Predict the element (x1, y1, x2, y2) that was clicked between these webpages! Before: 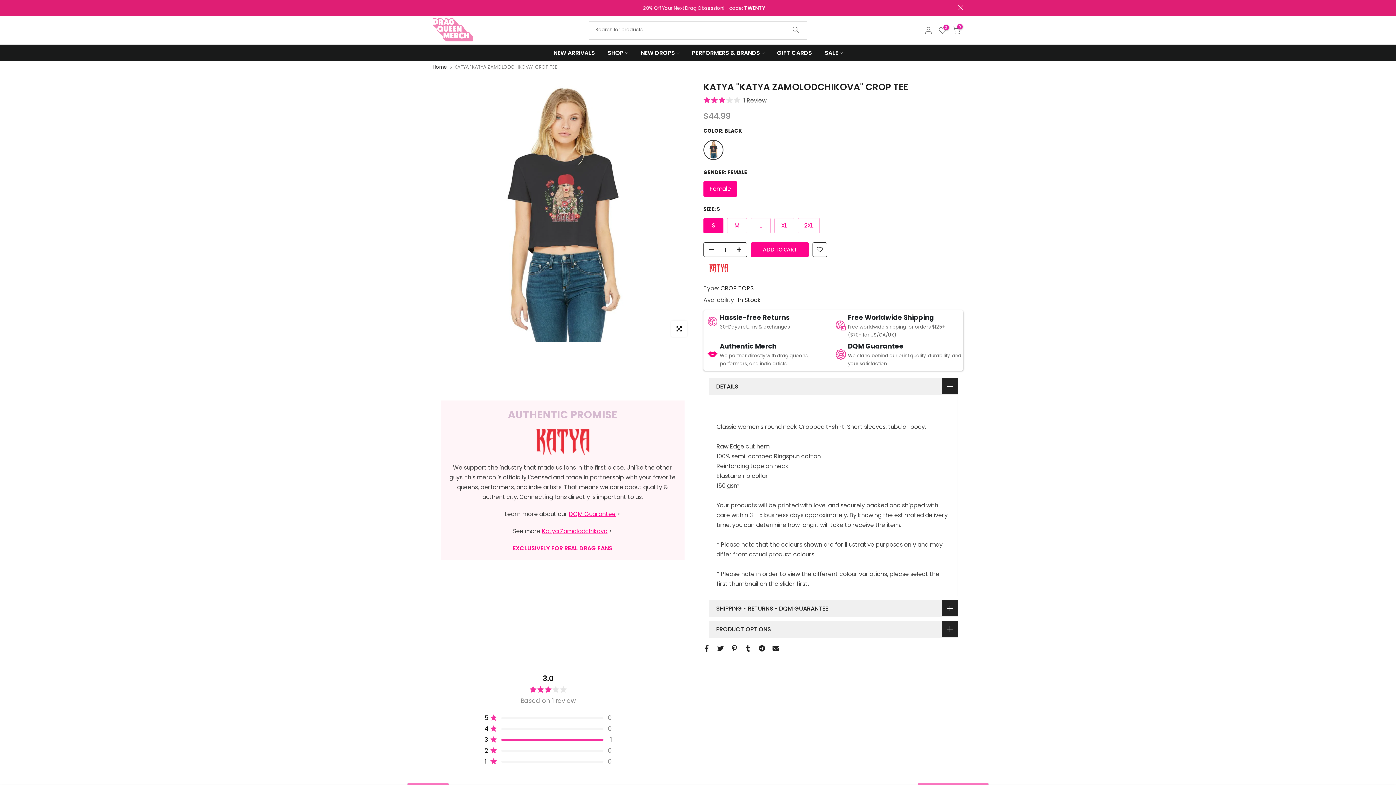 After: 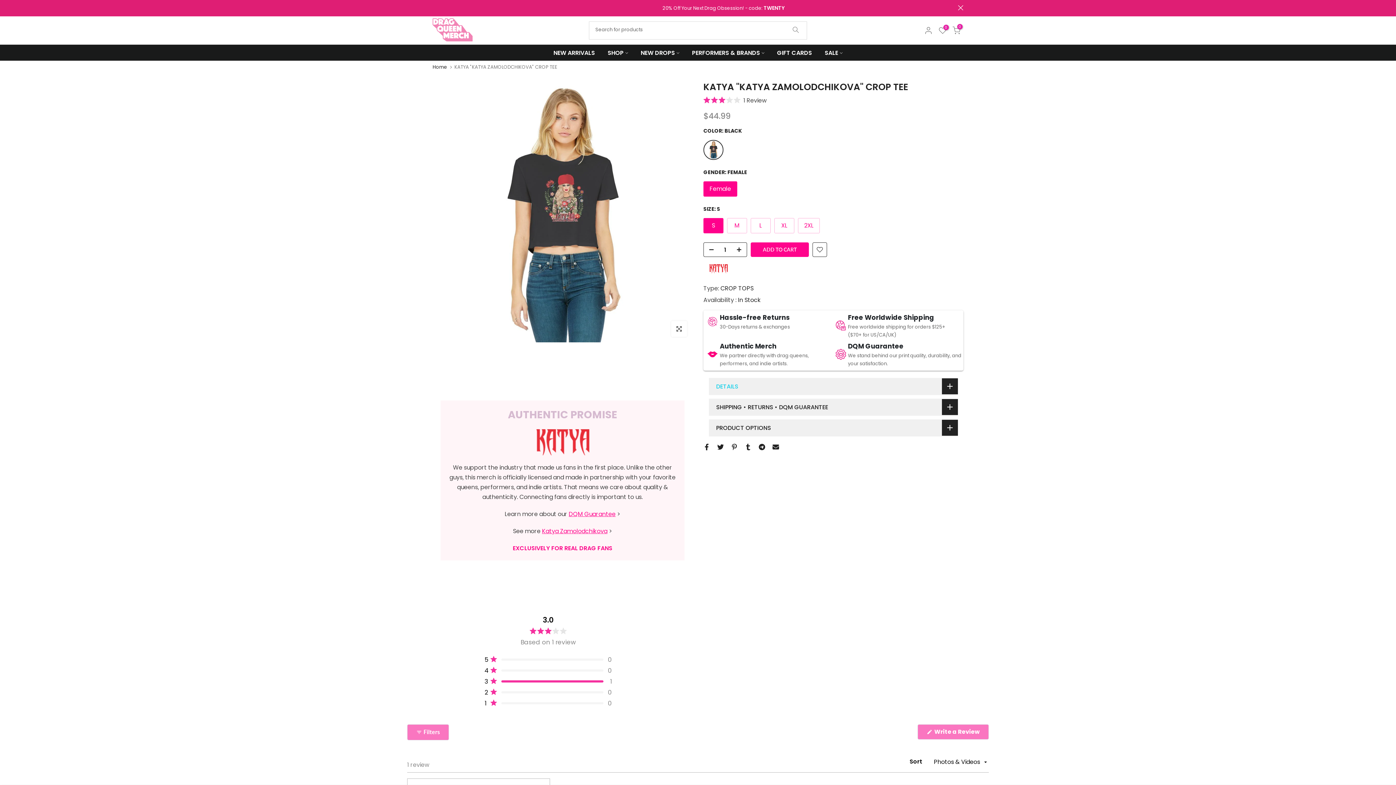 Action: bbox: (709, 378, 958, 395) label: DETAILS